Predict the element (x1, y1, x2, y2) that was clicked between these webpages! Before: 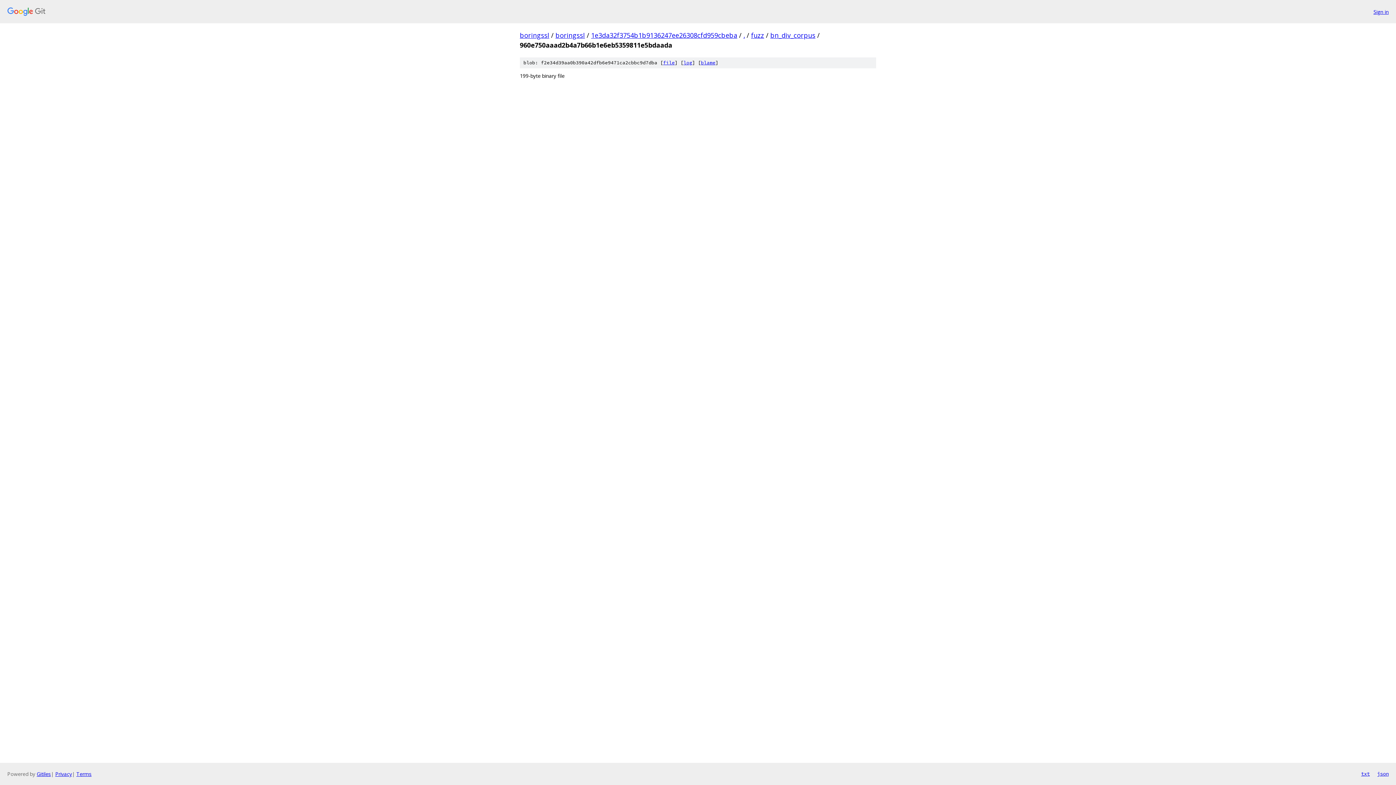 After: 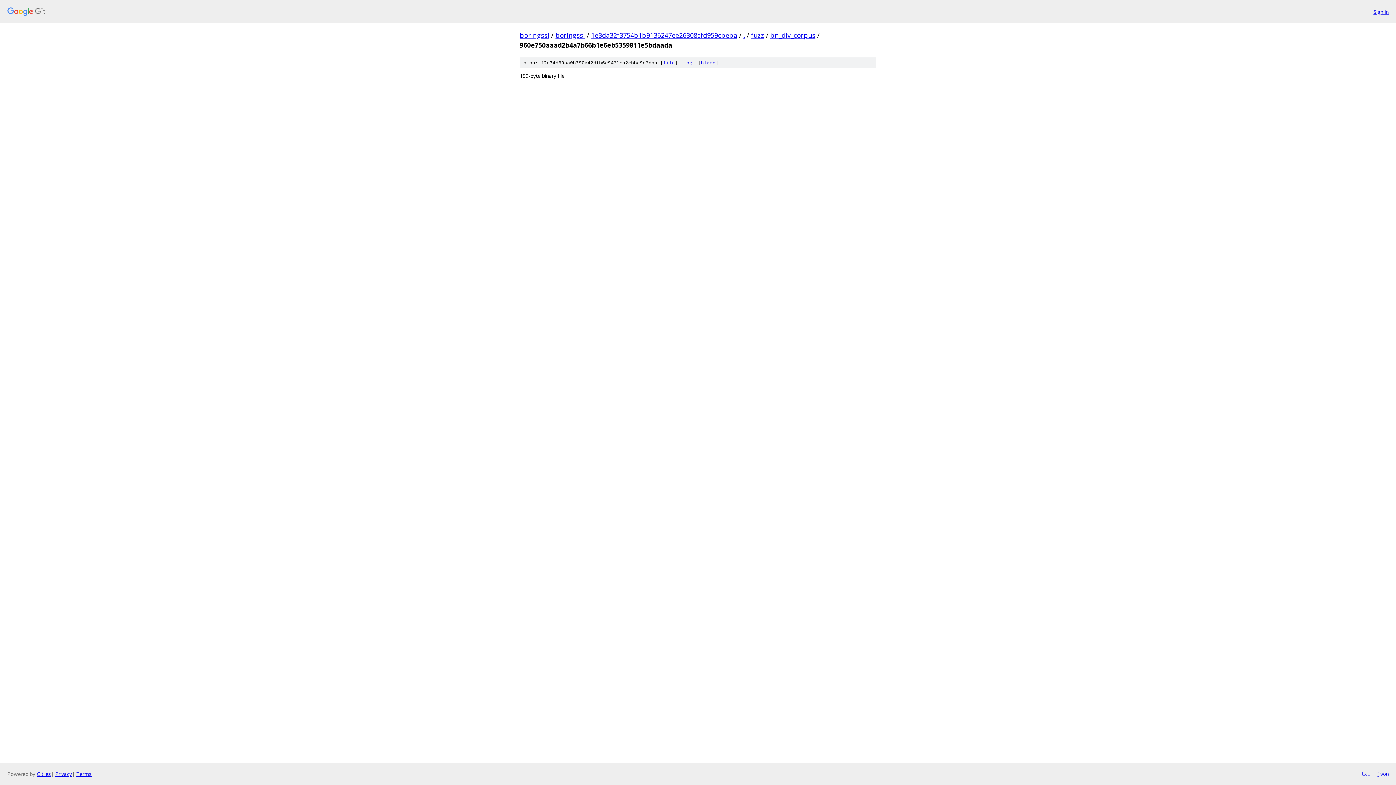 Action: bbox: (1361, 770, 1370, 778) label: txt